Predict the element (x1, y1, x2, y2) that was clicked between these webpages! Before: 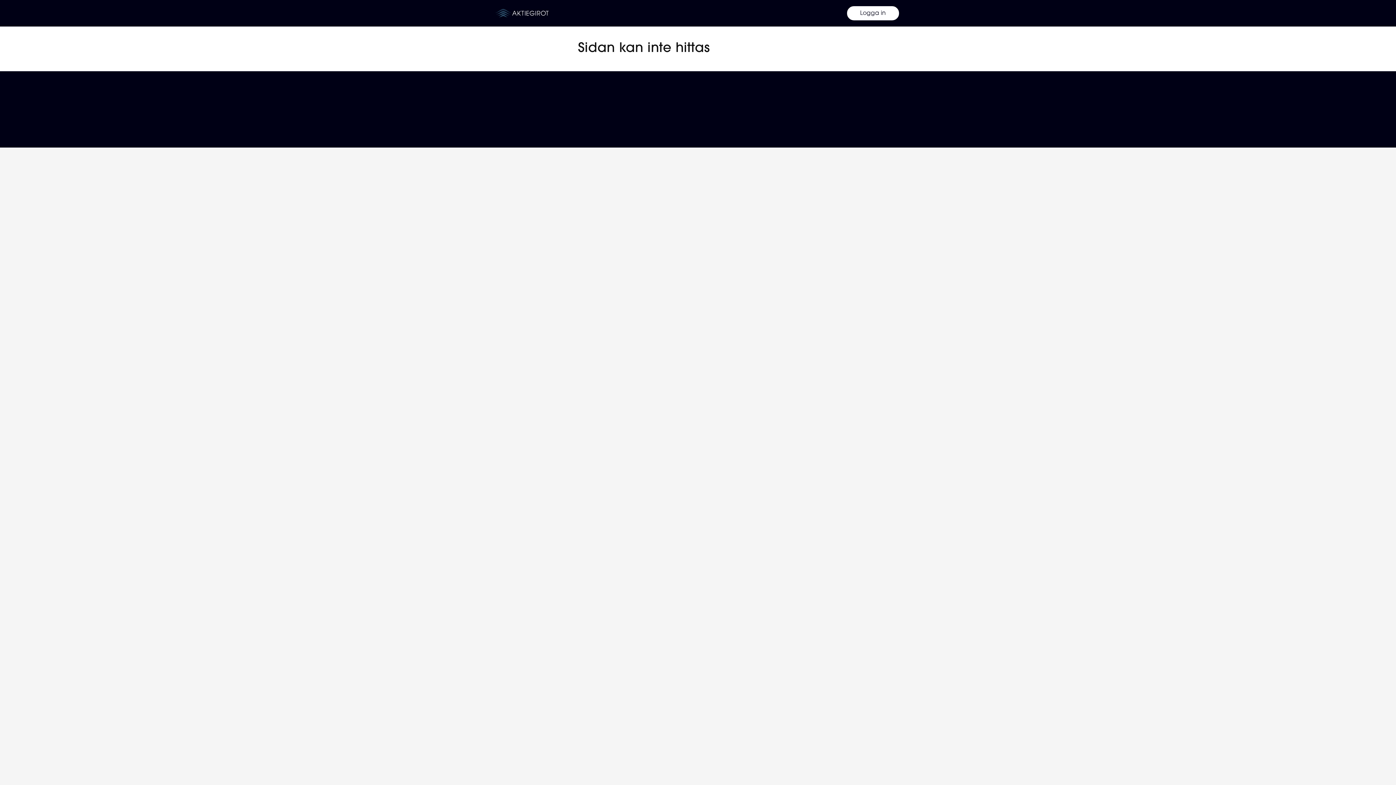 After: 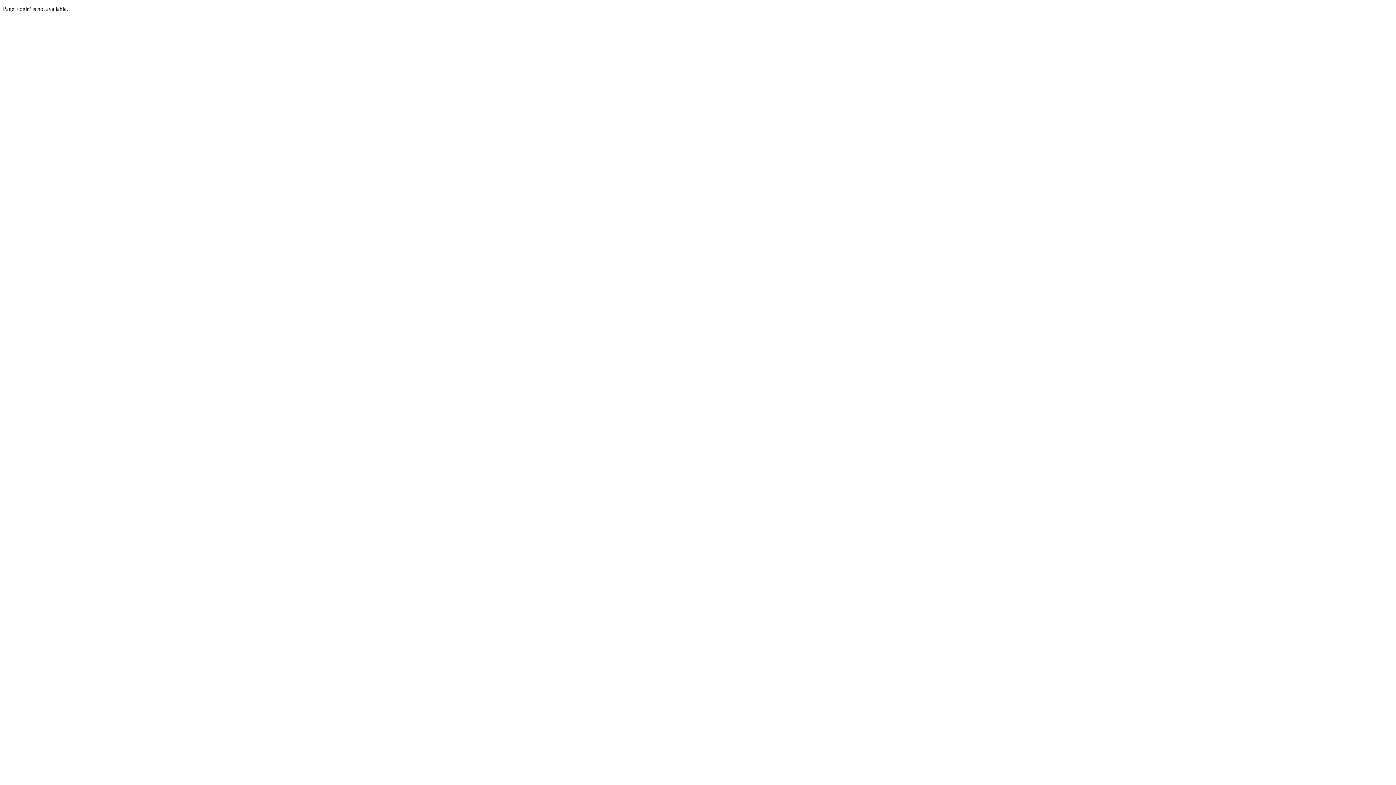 Action: bbox: (847, 6, 899, 20) label: Klicka för att logga in